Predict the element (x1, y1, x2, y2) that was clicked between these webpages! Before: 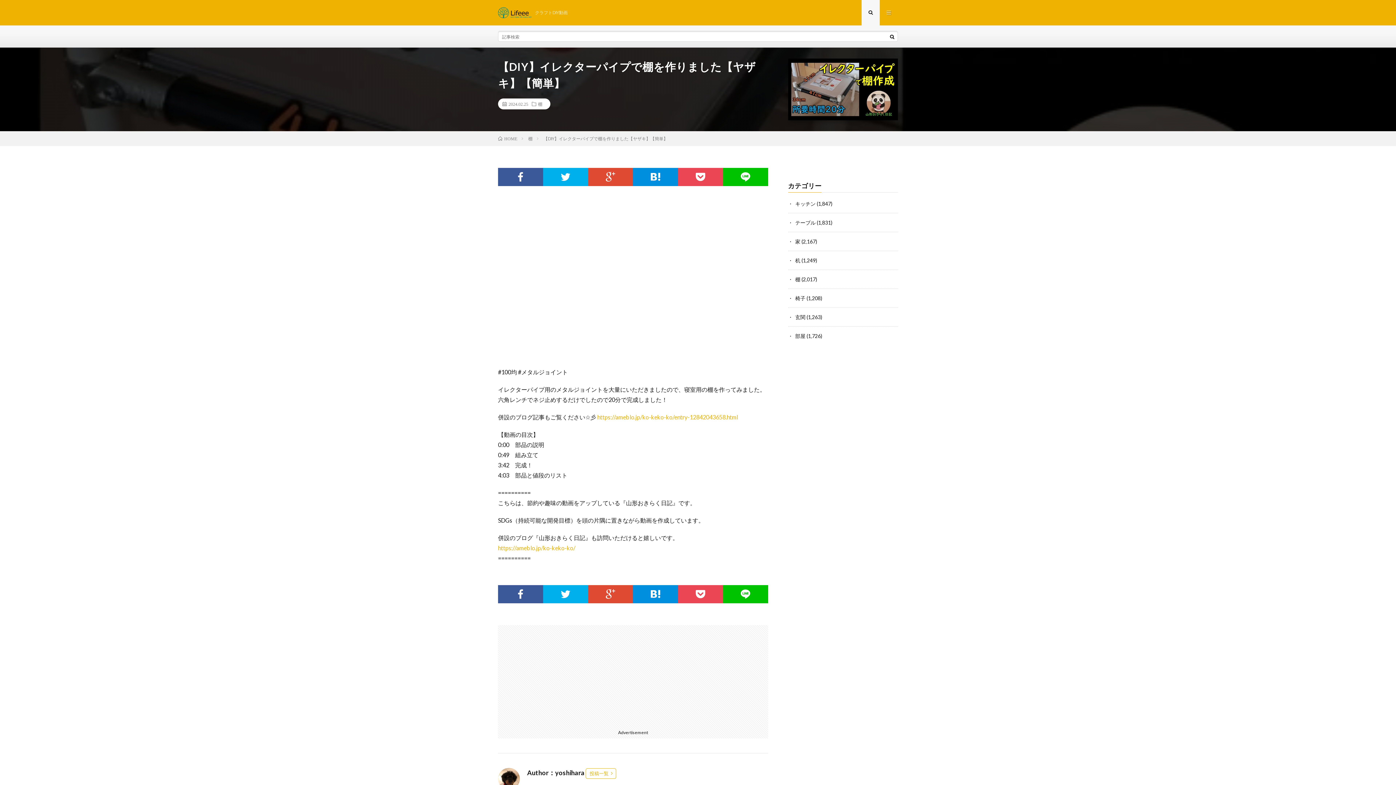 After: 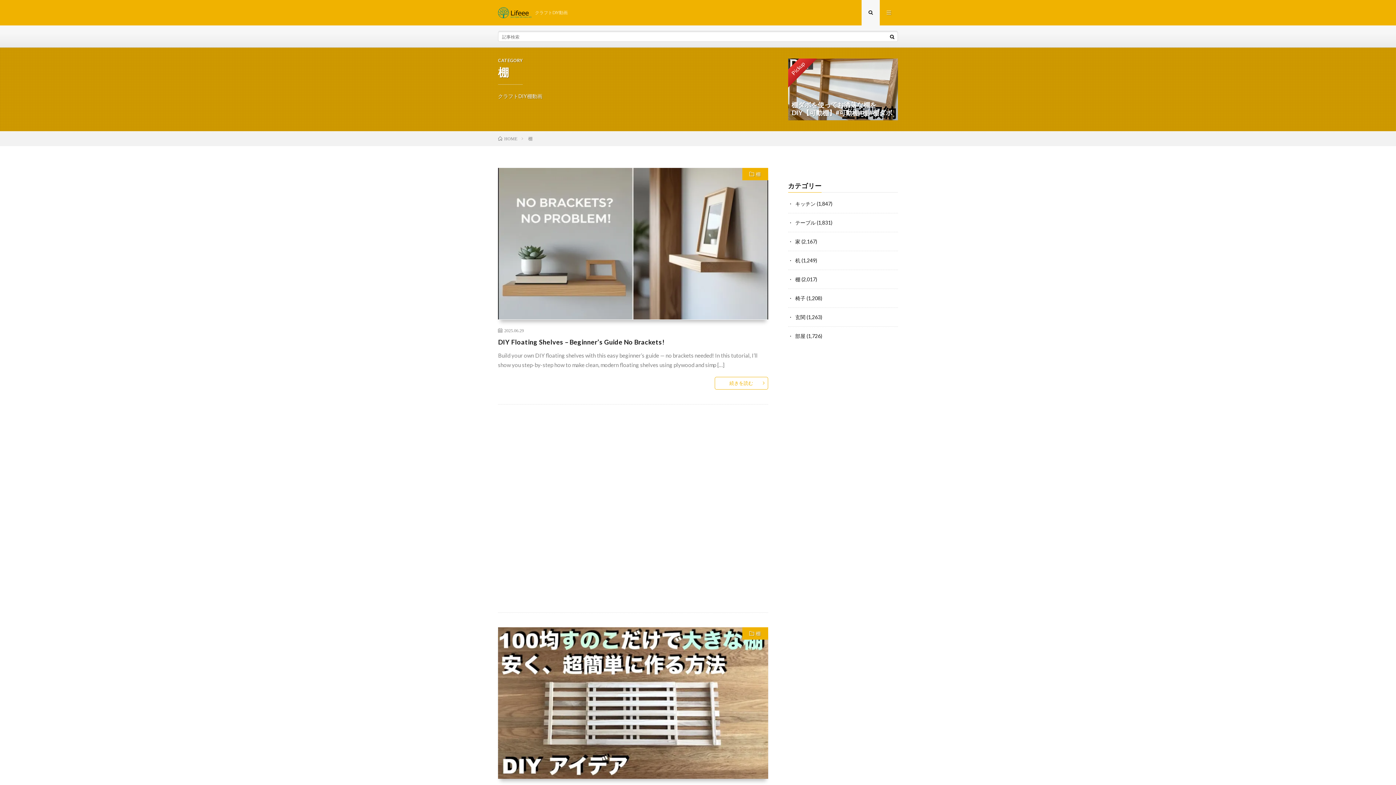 Action: label: 棚 bbox: (528, 136, 532, 141)